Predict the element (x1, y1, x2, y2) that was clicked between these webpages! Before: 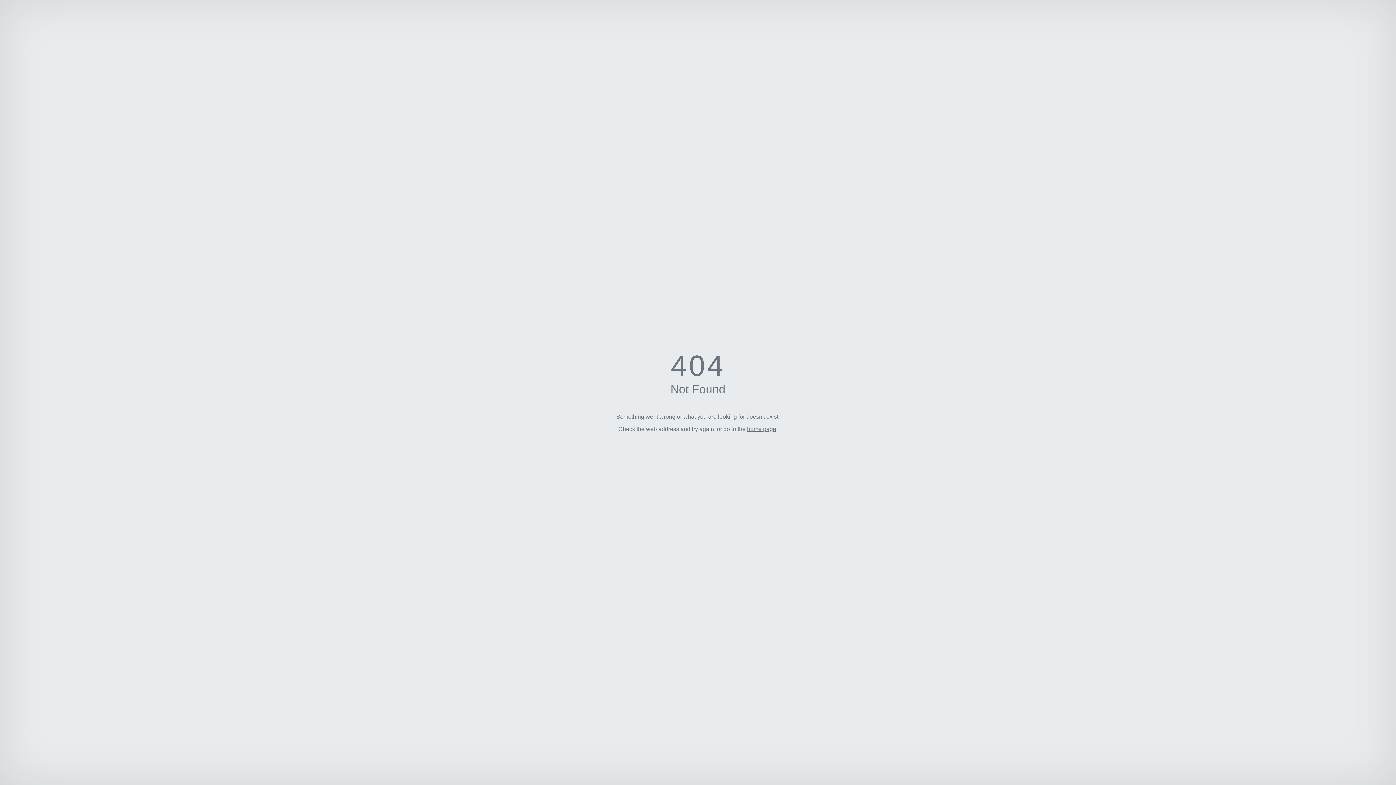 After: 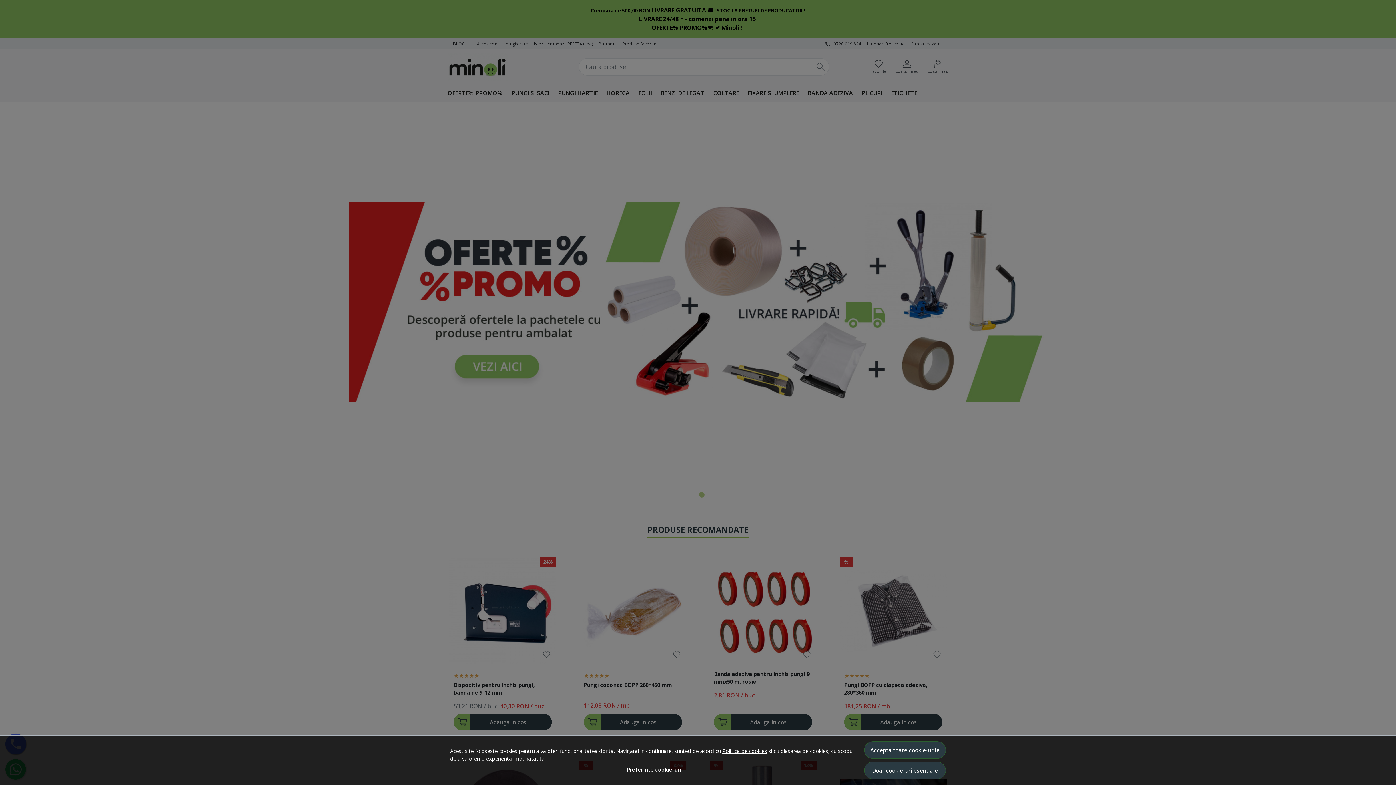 Action: bbox: (747, 426, 776, 432) label: home page